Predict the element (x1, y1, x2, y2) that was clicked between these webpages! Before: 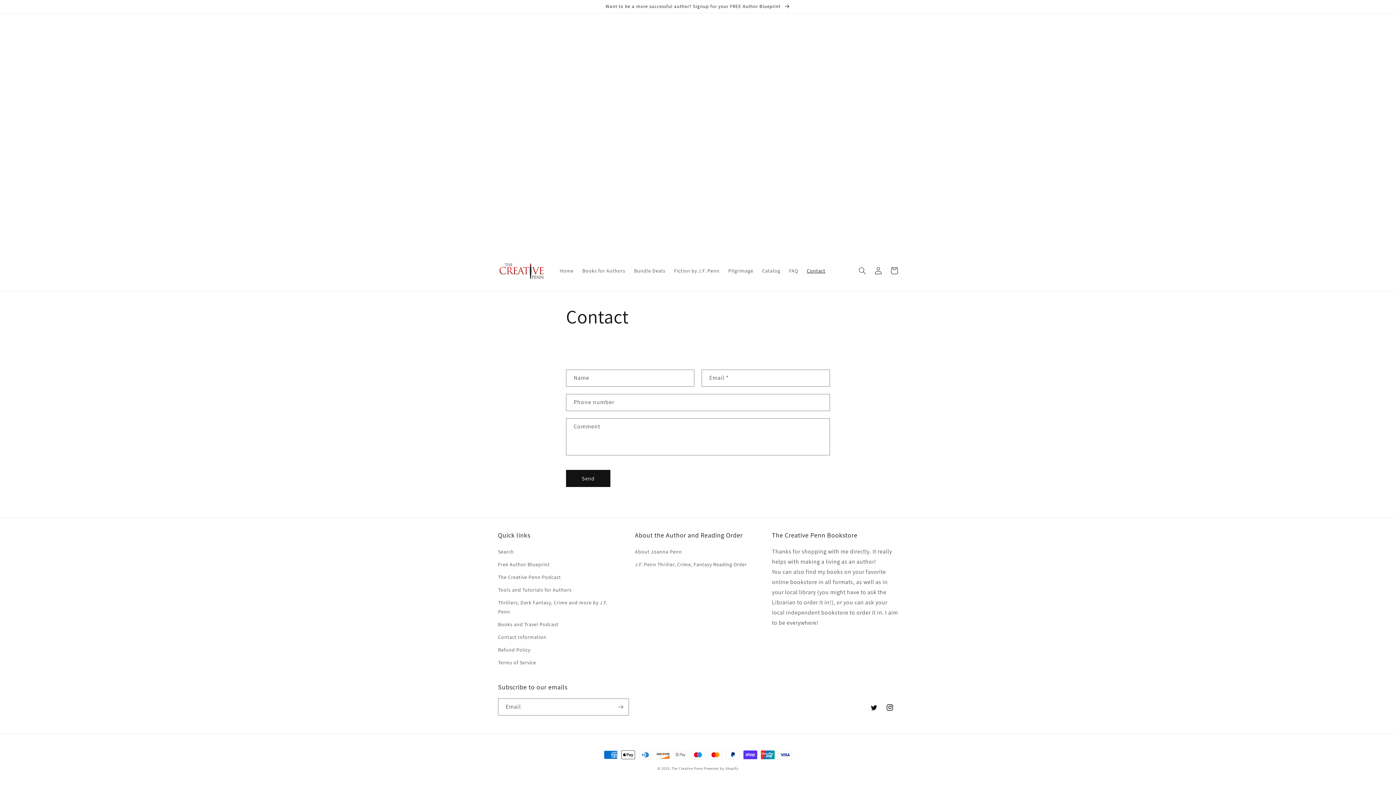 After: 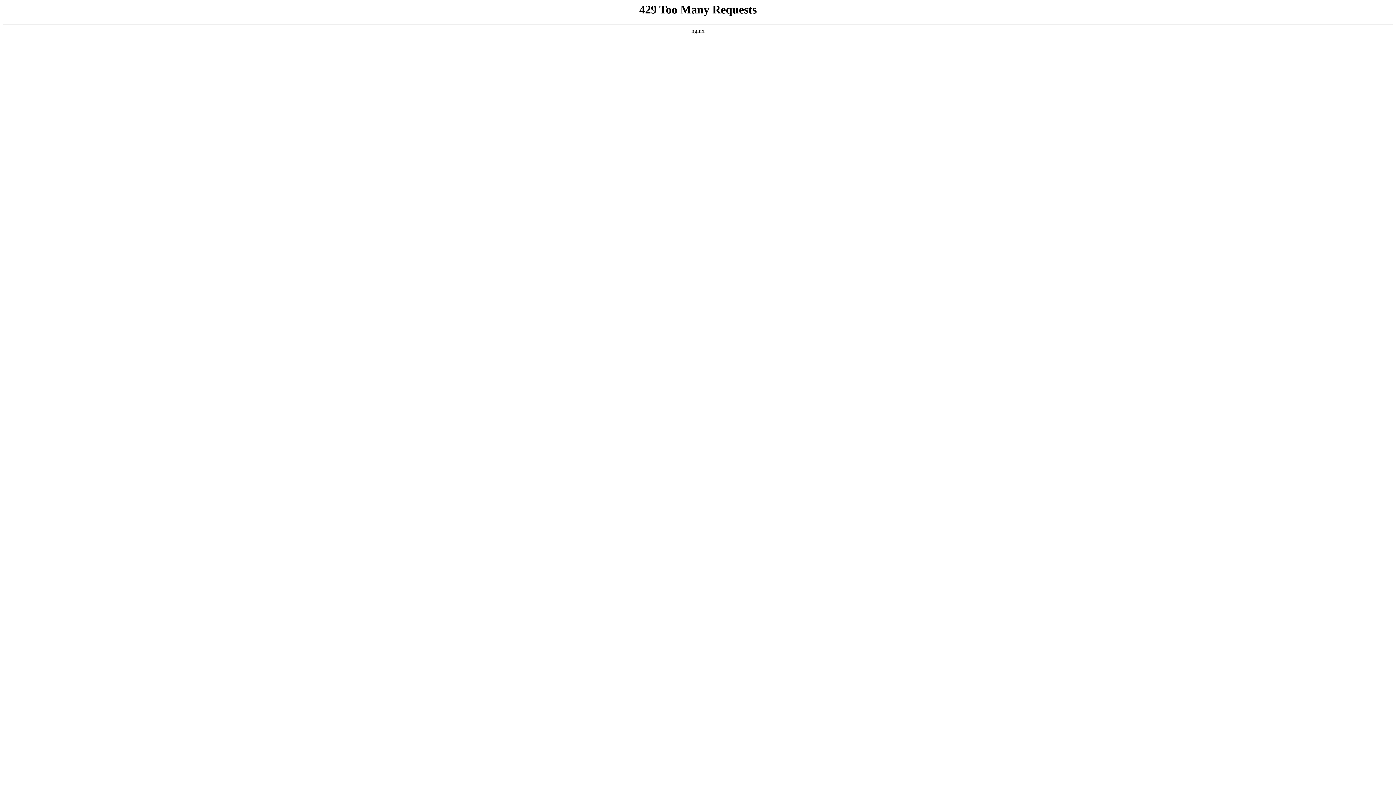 Action: bbox: (498, 584, 571, 596) label: Tools and Tutorials for Authors